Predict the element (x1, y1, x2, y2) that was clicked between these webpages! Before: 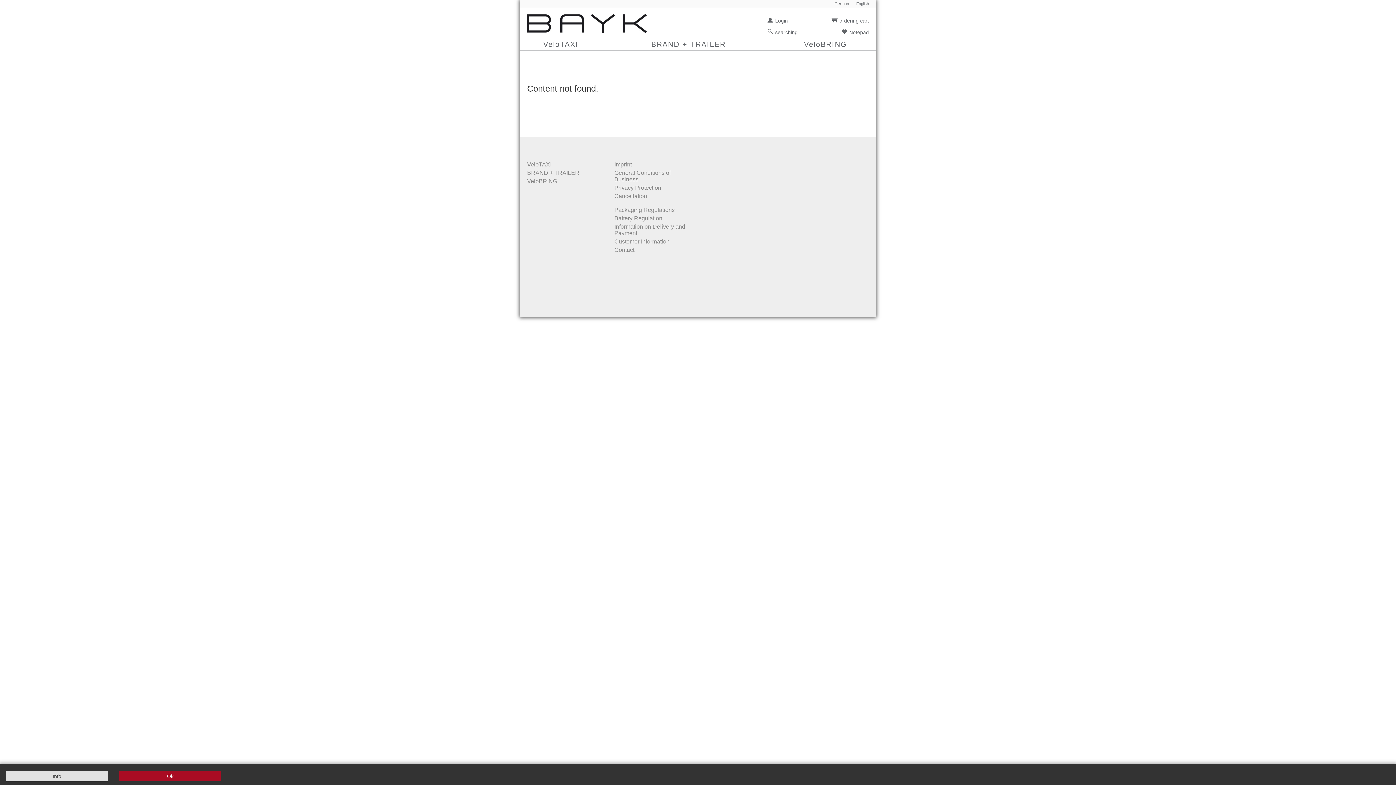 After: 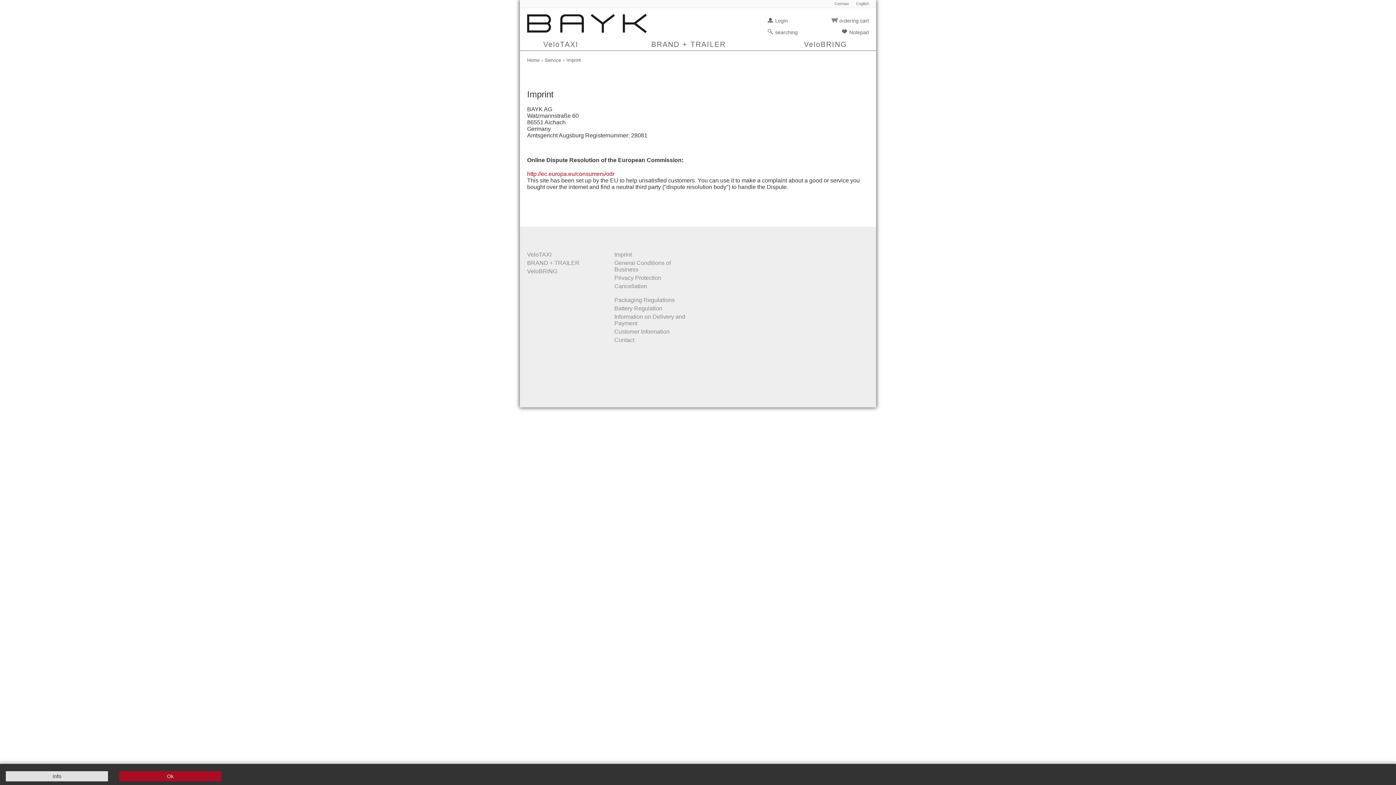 Action: label: Imprint bbox: (614, 161, 632, 167)